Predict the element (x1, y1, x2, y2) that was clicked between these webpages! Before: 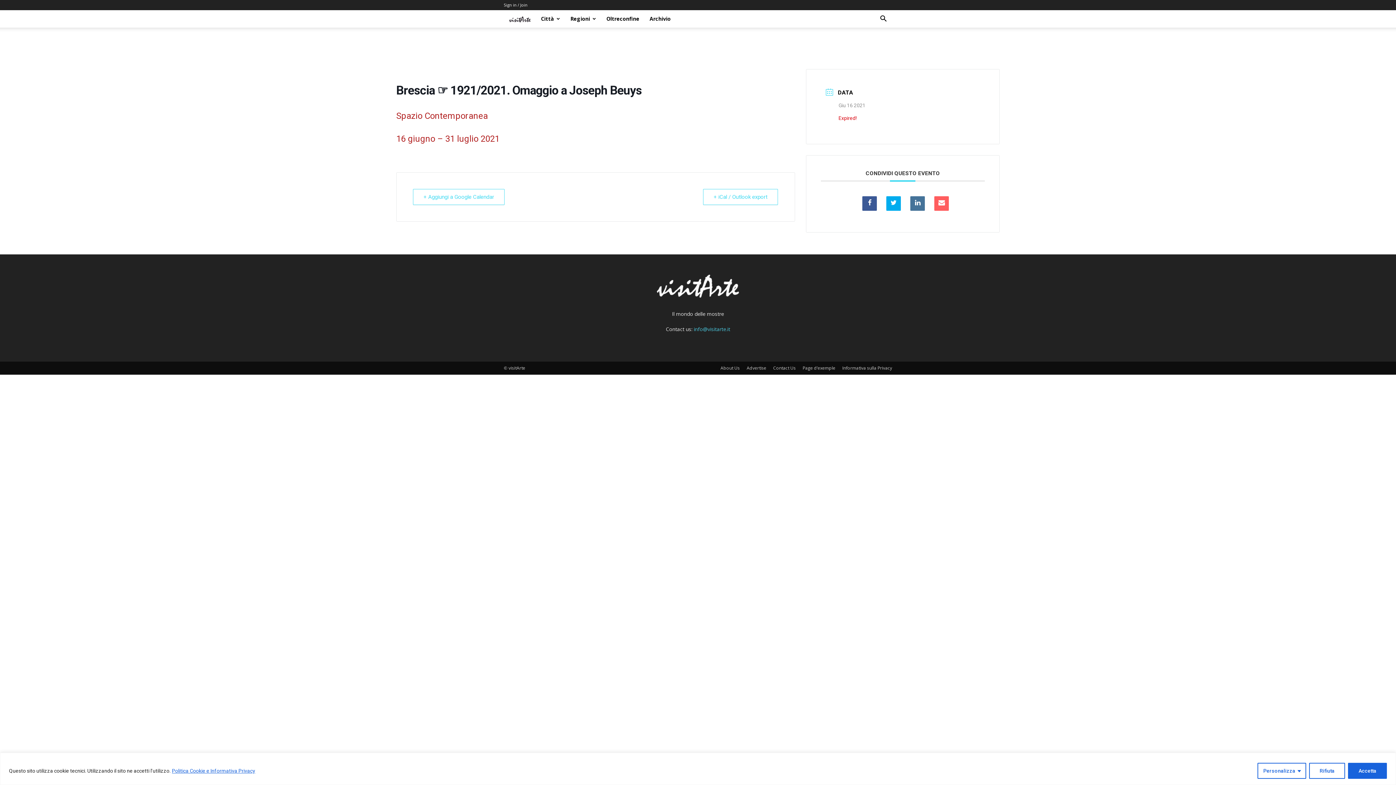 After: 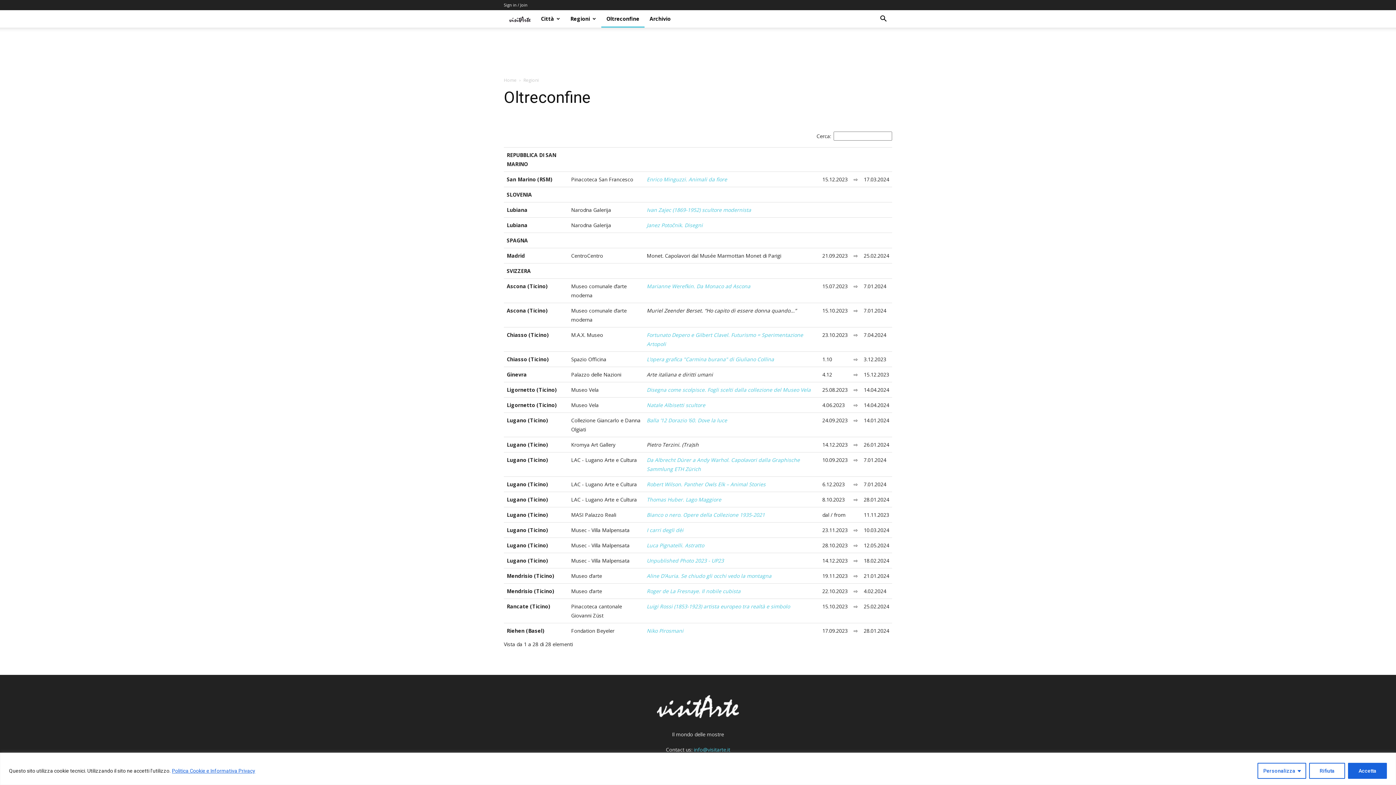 Action: label: Oltreconfine bbox: (601, 10, 644, 27)